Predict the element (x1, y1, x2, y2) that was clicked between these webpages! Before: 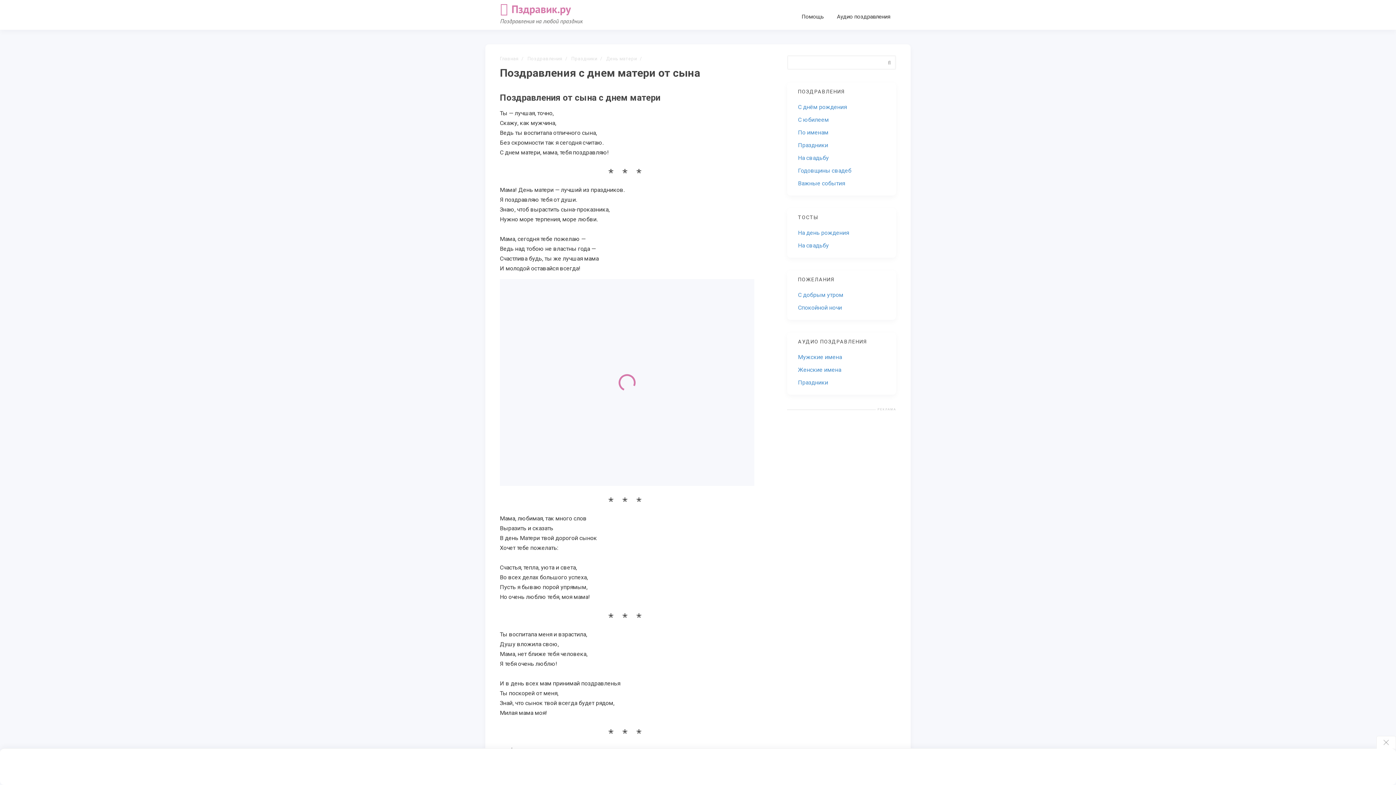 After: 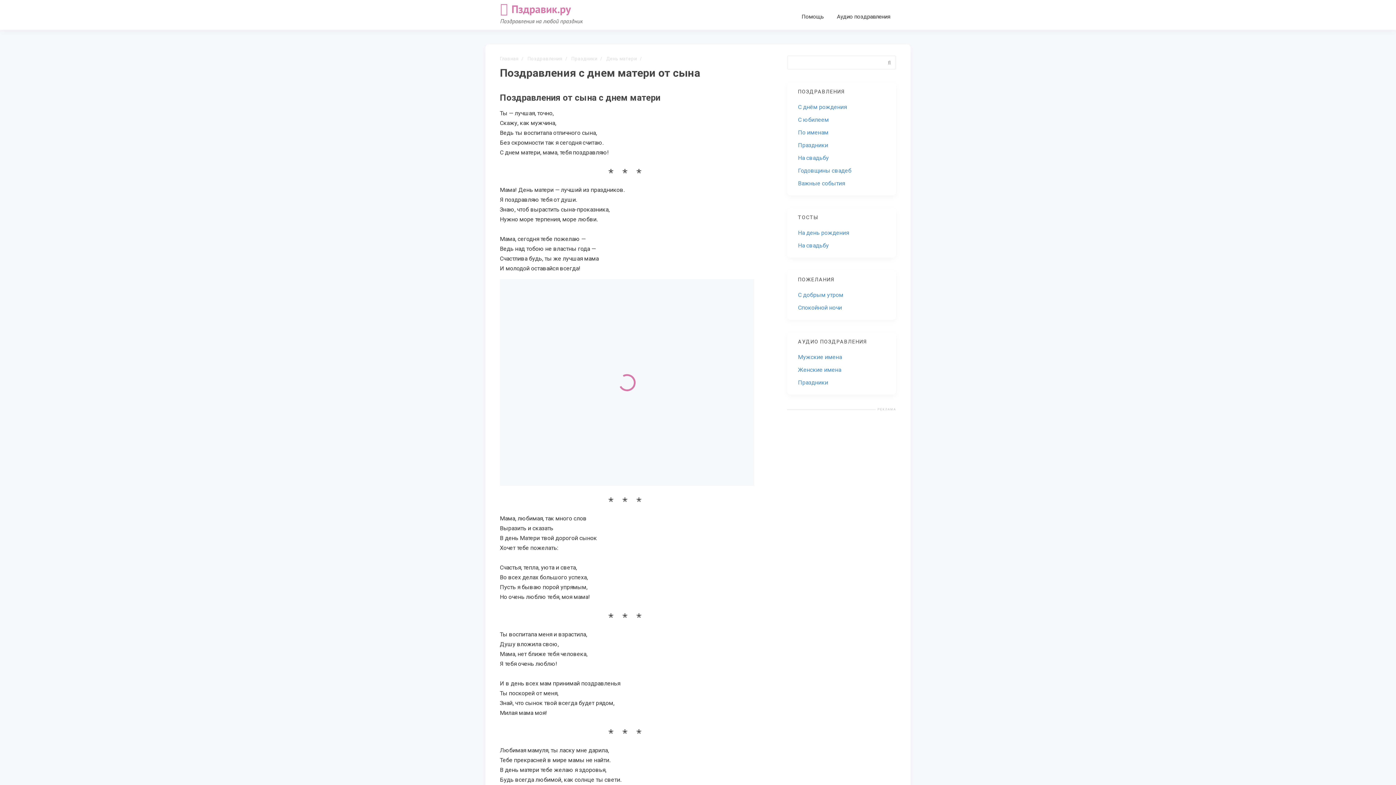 Action: bbox: (1376, 736, 1396, 749)